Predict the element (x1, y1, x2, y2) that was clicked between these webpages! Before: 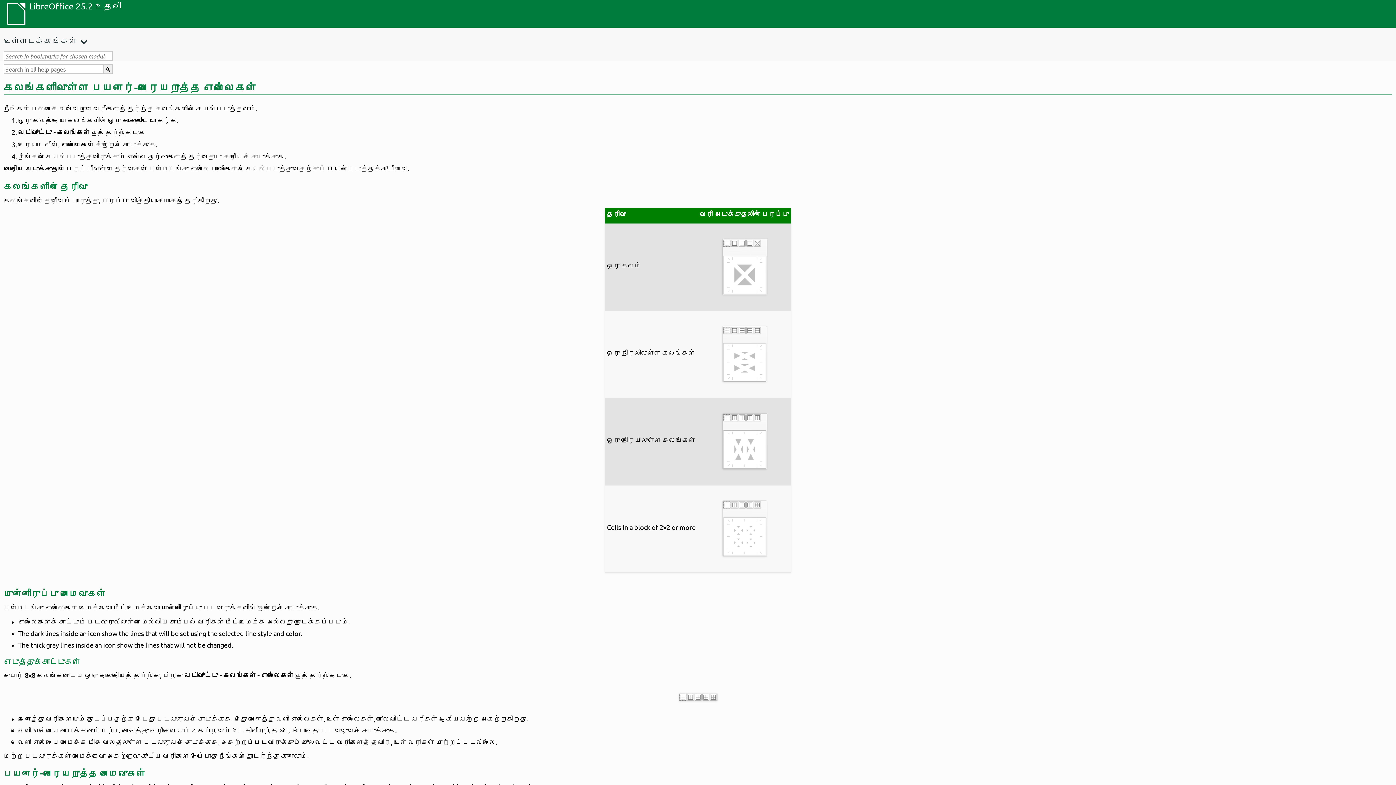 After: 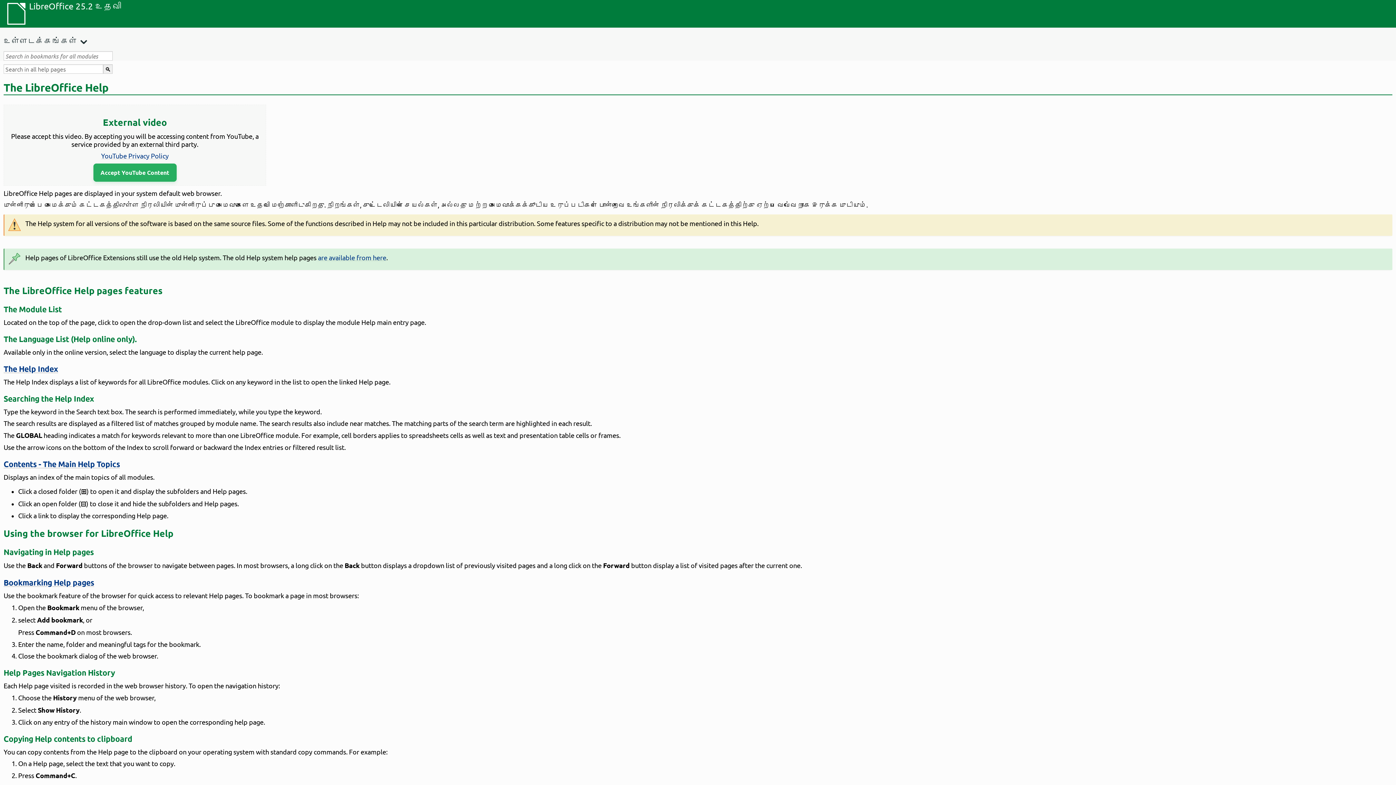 Action: bbox: (0, 0, 29, 27)